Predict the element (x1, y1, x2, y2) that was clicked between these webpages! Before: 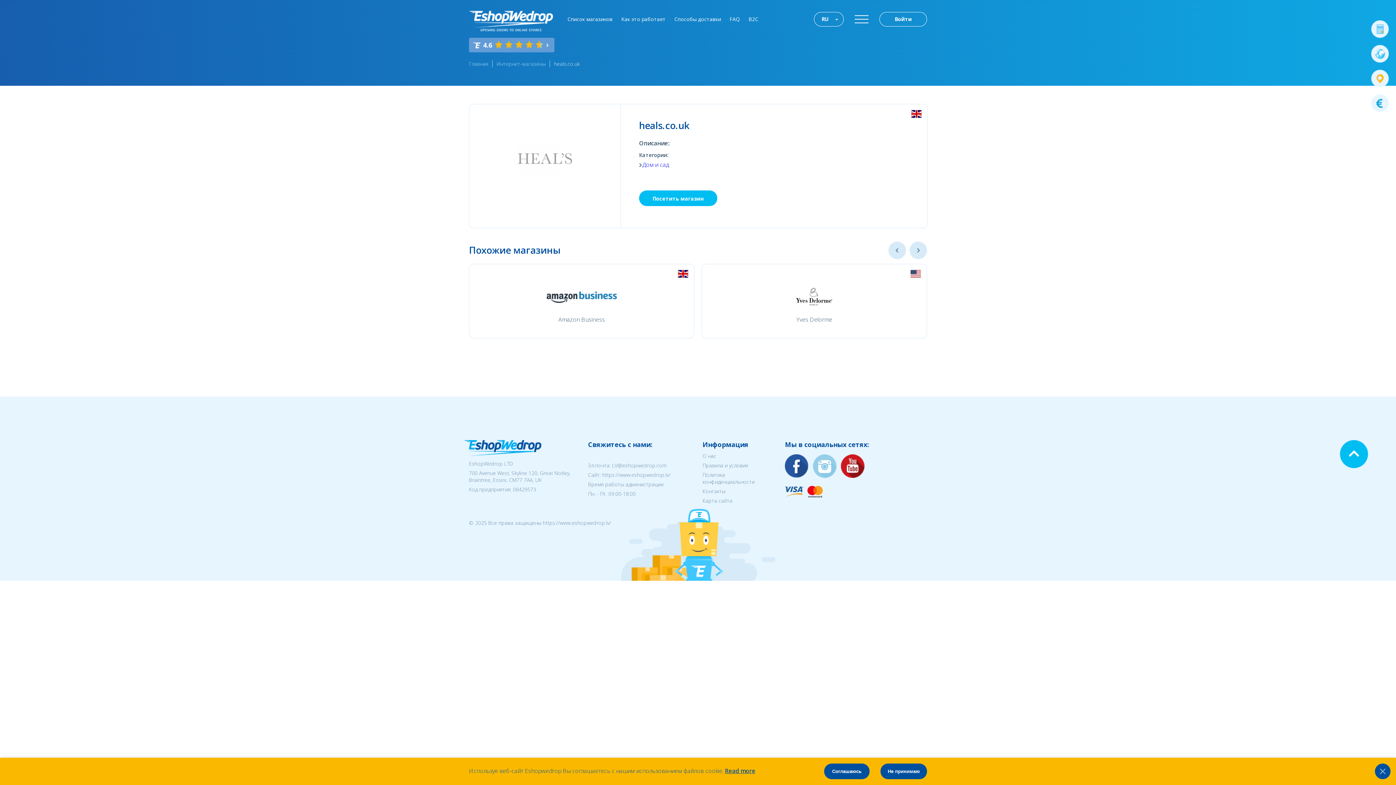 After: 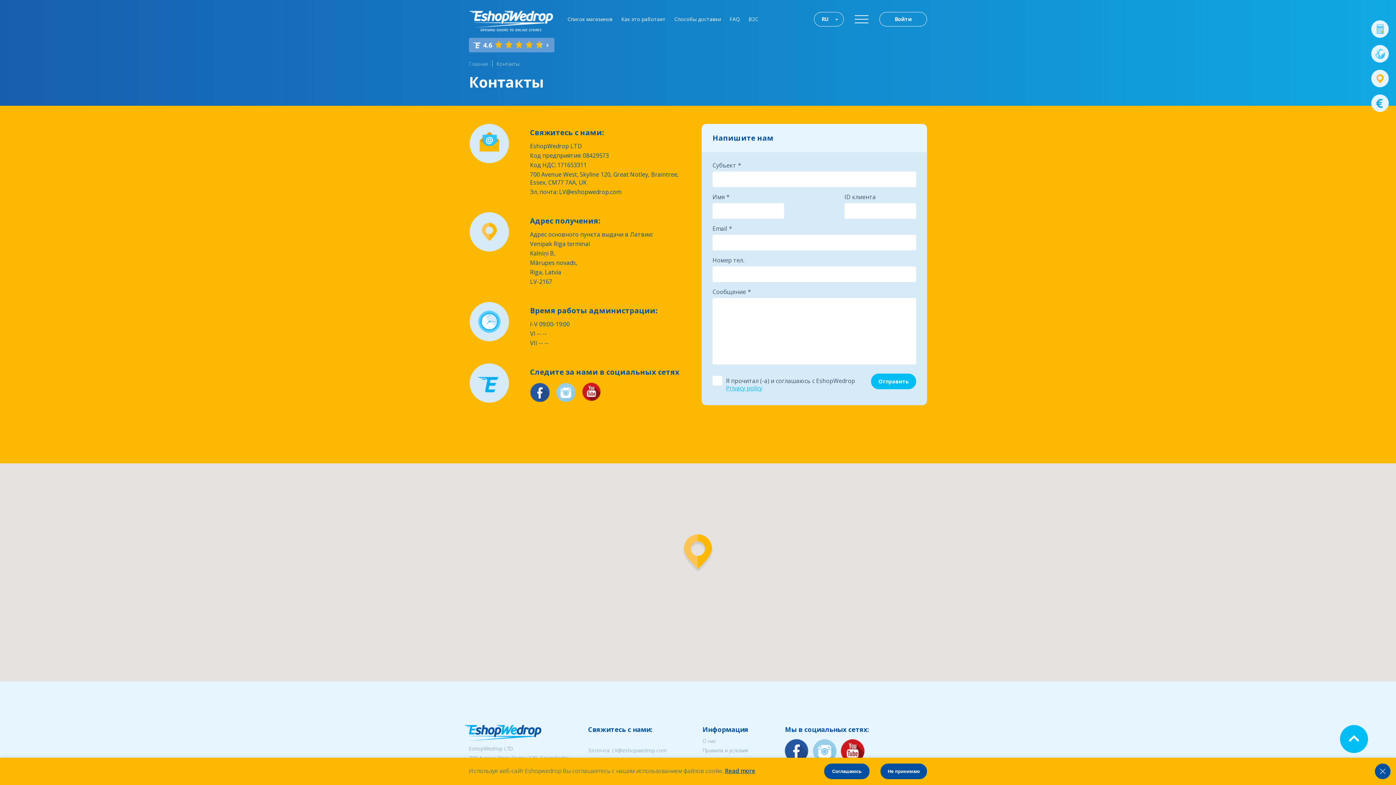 Action: bbox: (702, 488, 725, 494) label: Контакты